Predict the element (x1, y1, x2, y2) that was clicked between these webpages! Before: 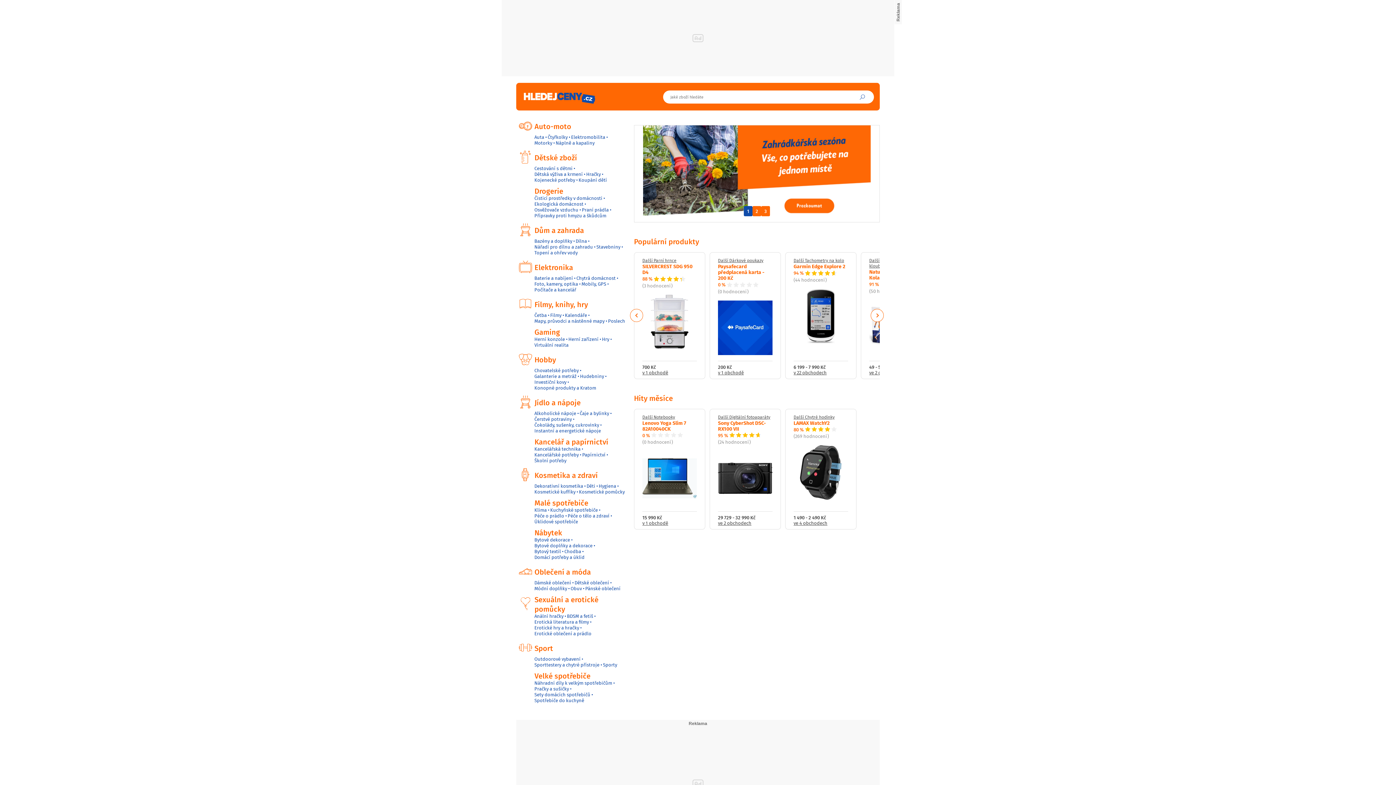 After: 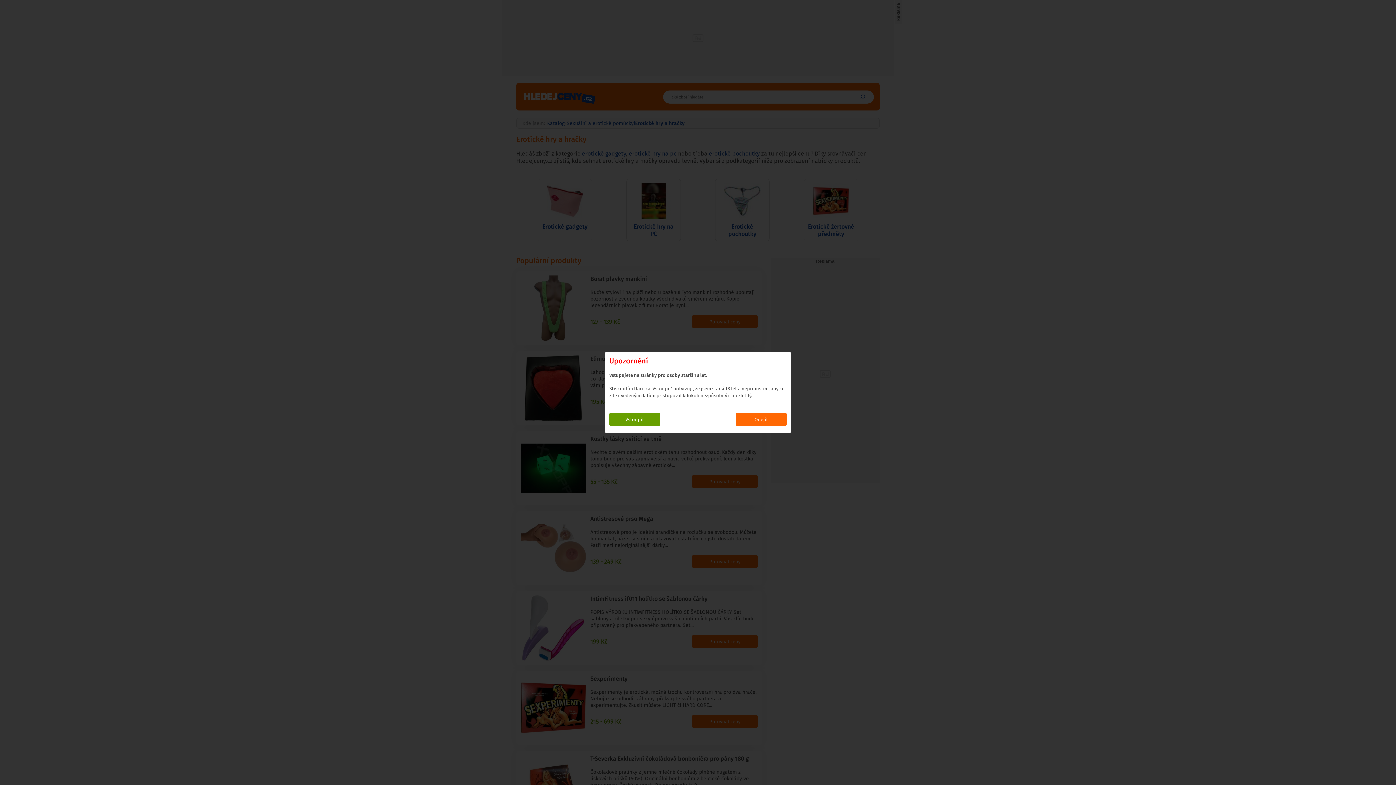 Action: bbox: (534, 625, 579, 631) label: Erotické hry a hračky